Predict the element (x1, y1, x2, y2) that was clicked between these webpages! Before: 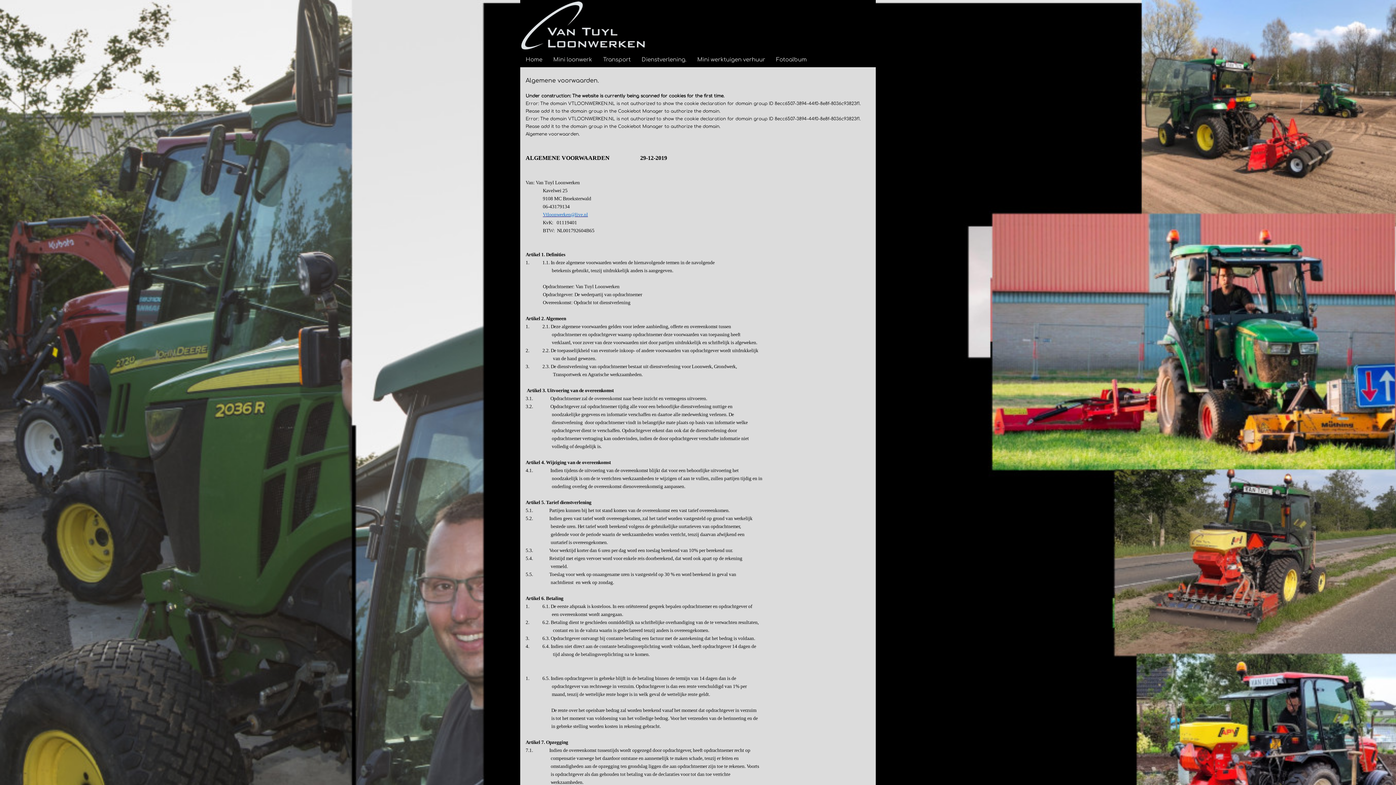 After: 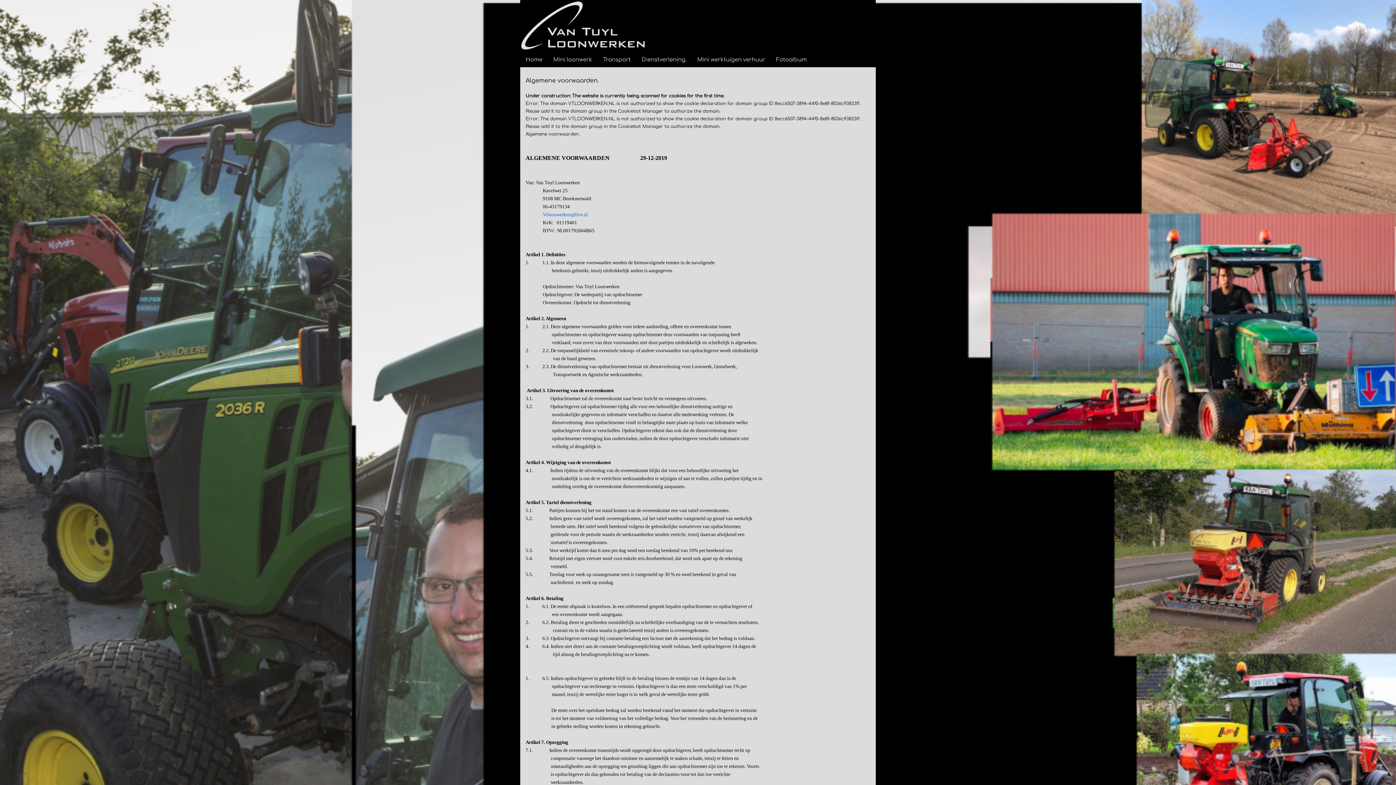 Action: bbox: (542, 212, 588, 217) label: Vtloonwerken@live.nl